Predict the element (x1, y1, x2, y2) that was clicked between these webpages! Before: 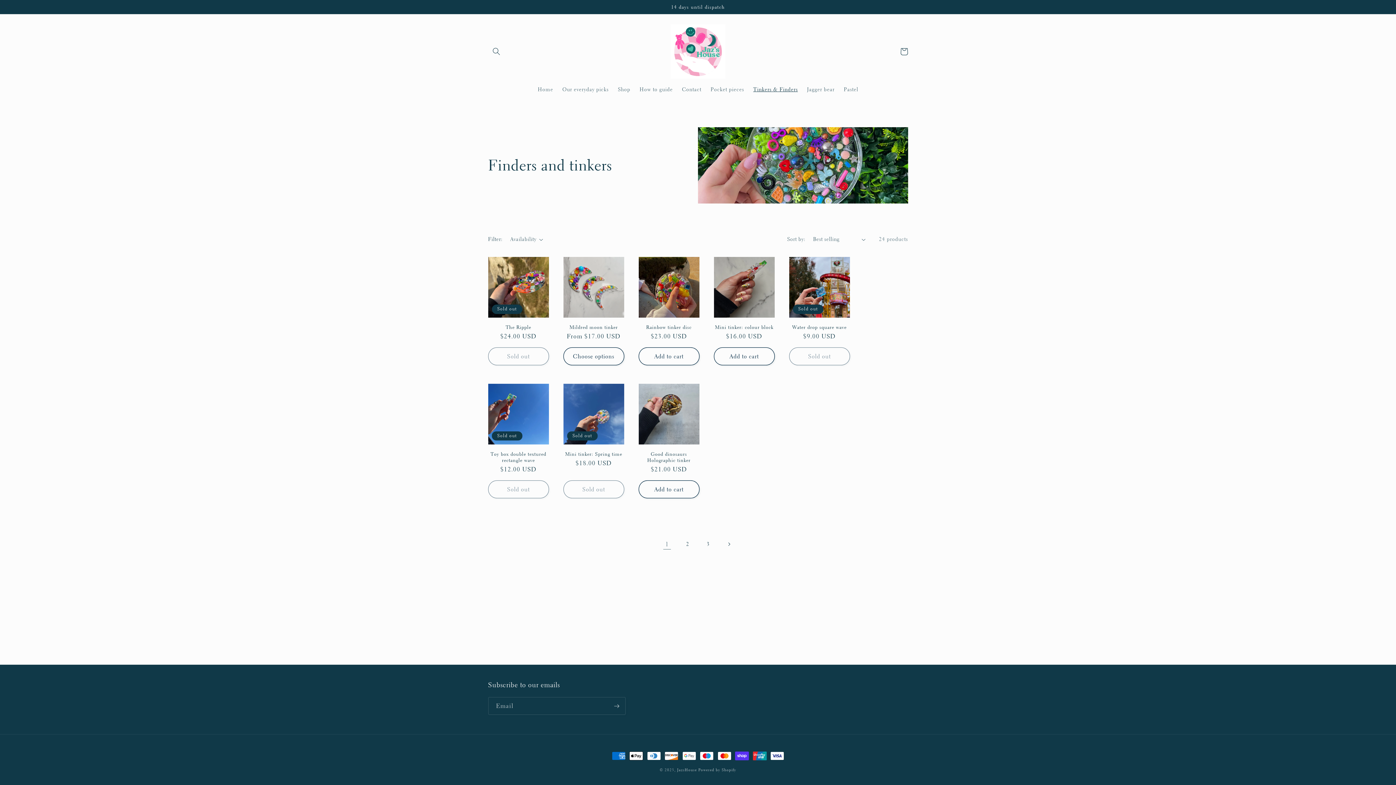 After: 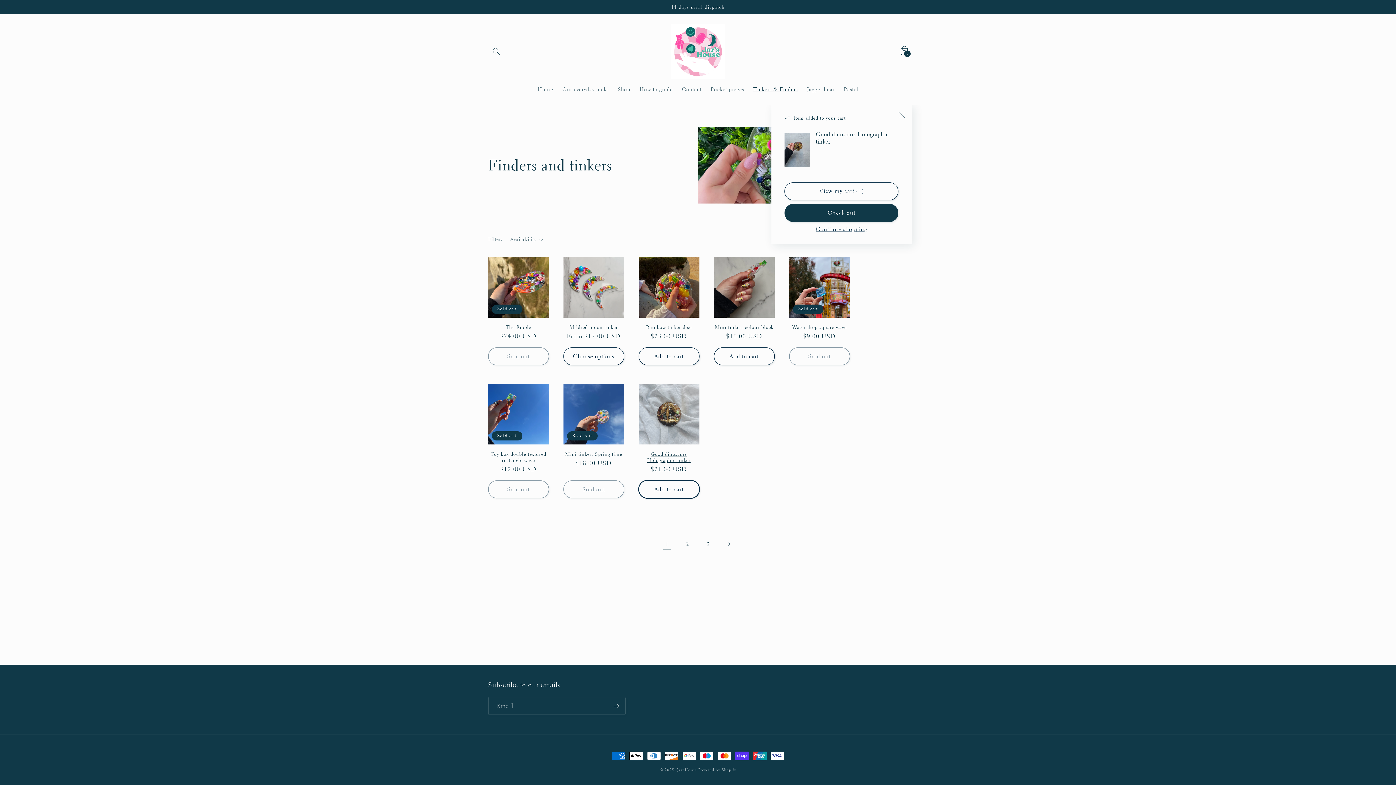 Action: label: Add to cart bbox: (638, 480, 699, 498)